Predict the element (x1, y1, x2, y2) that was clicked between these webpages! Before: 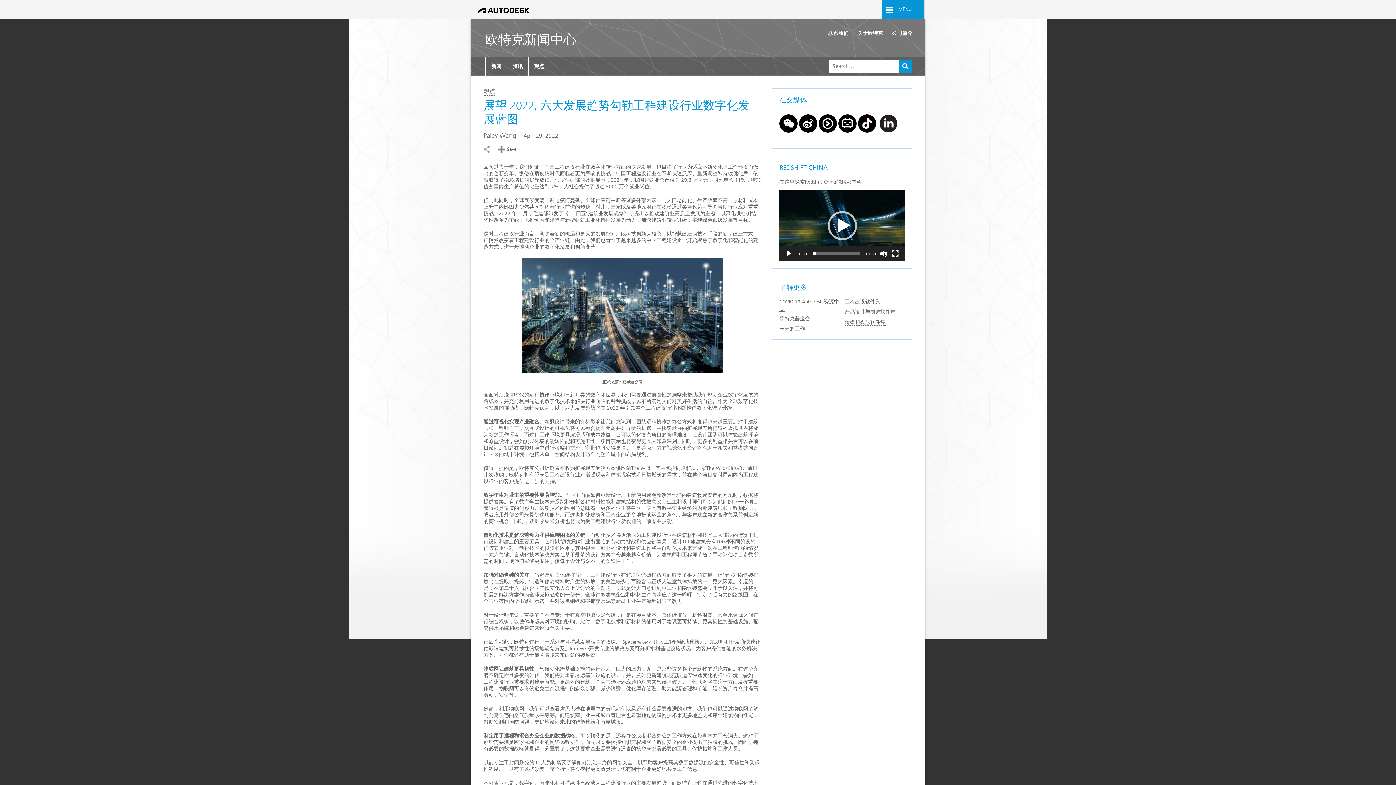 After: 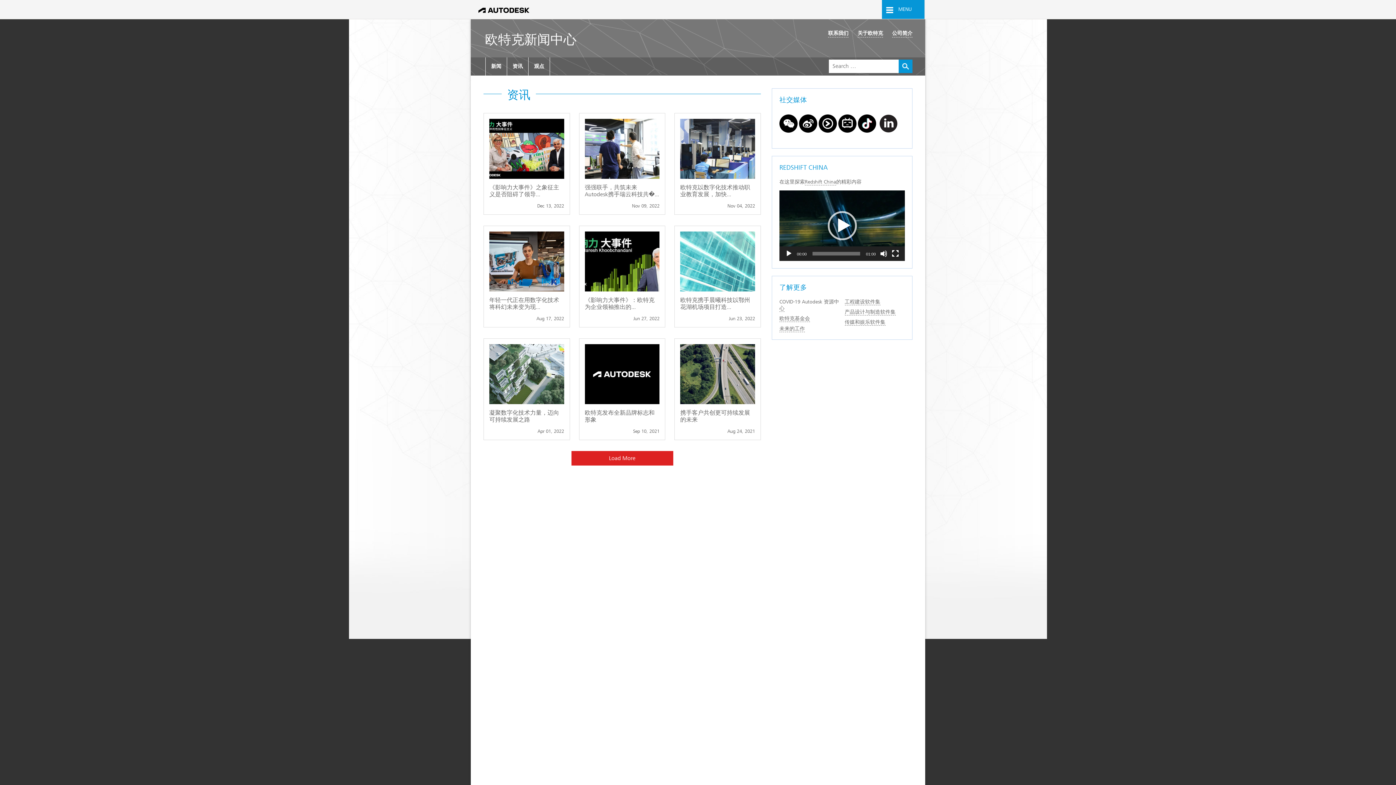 Action: label: 资讯 bbox: (512, 63, 522, 69)